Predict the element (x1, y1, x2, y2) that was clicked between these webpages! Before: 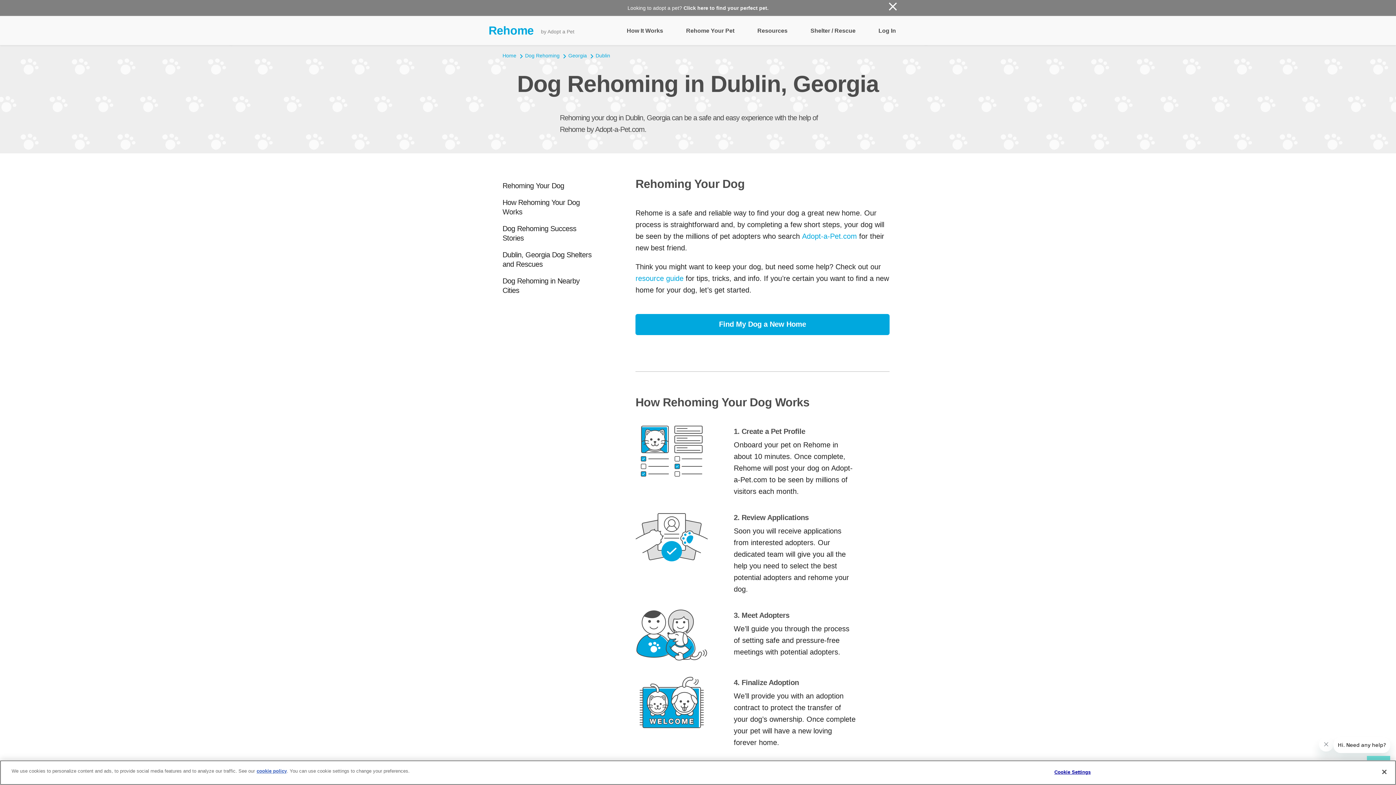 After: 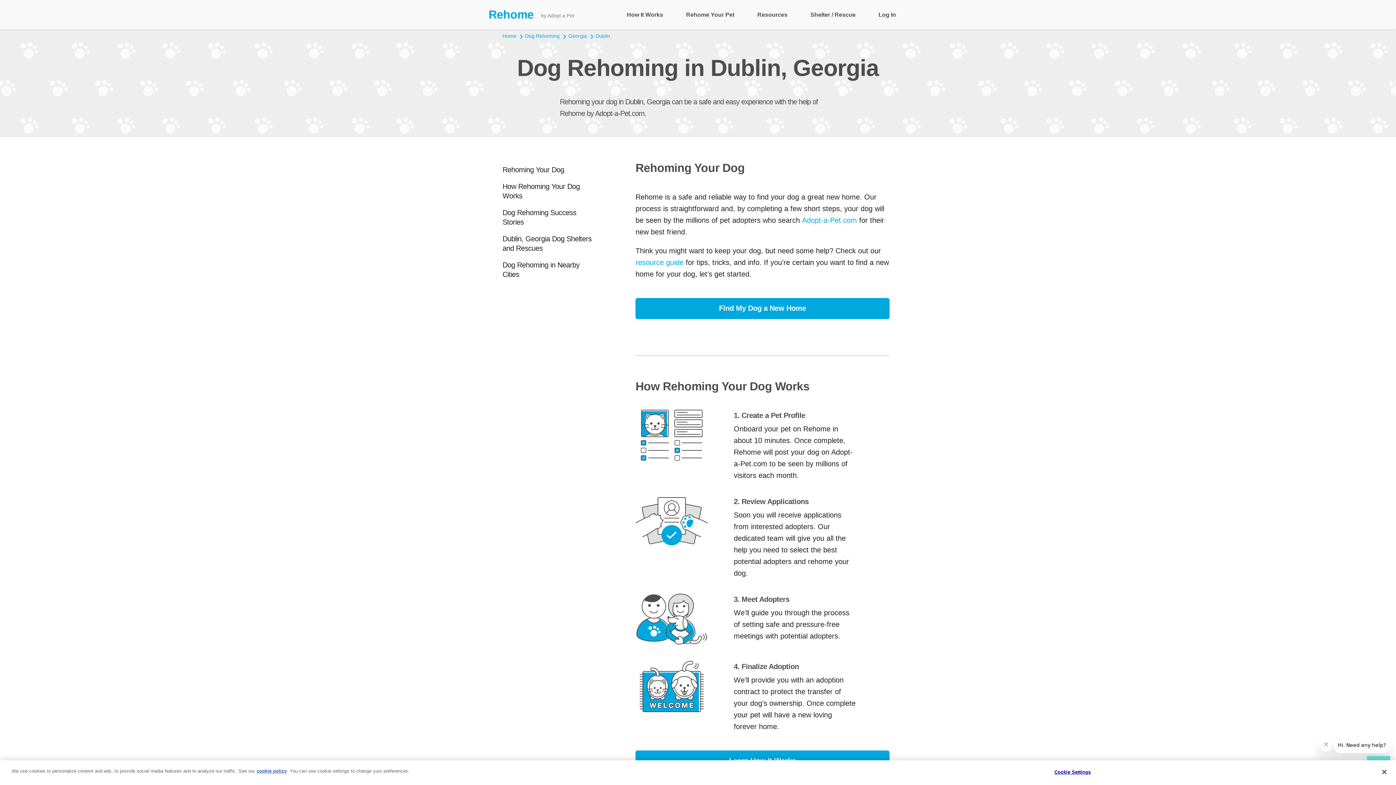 Action: bbox: (886, 2, 899, 12)